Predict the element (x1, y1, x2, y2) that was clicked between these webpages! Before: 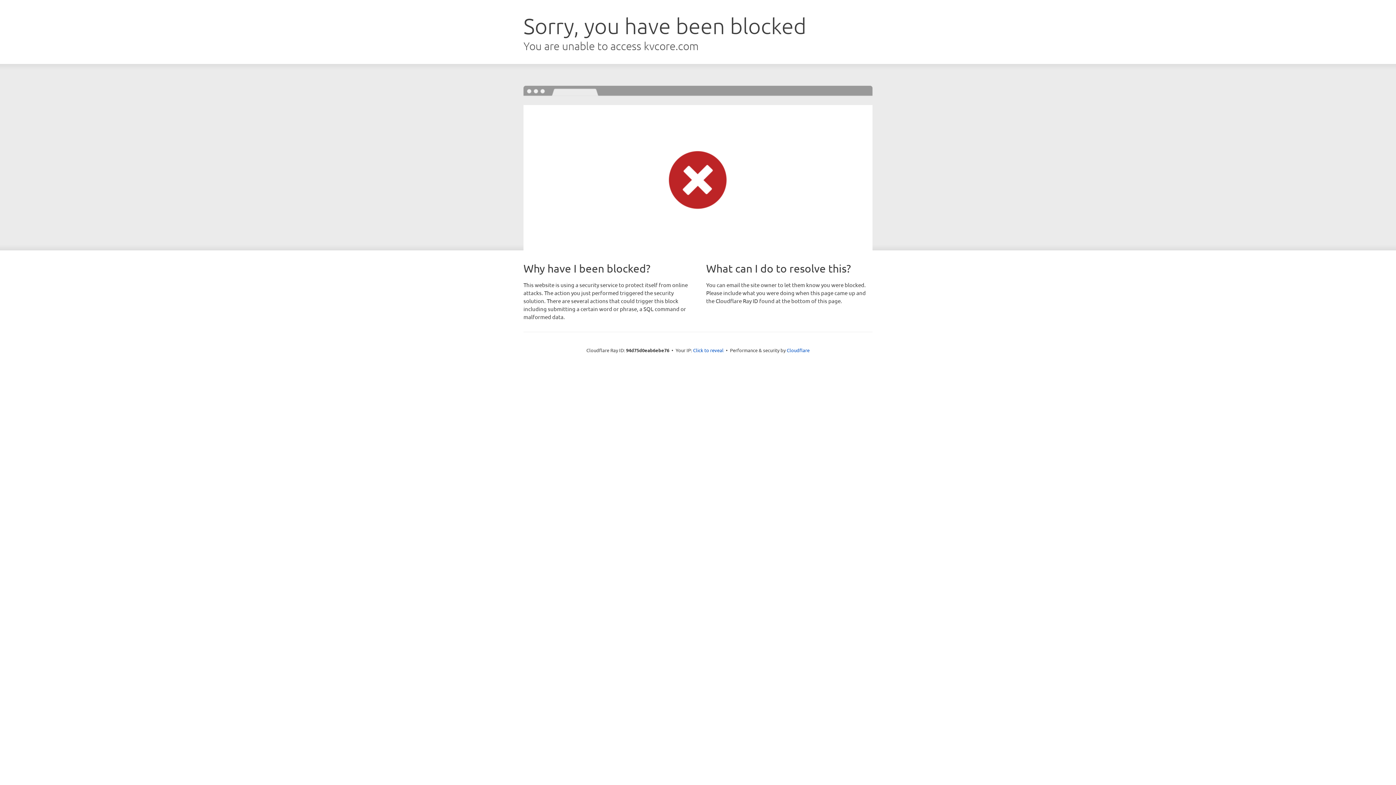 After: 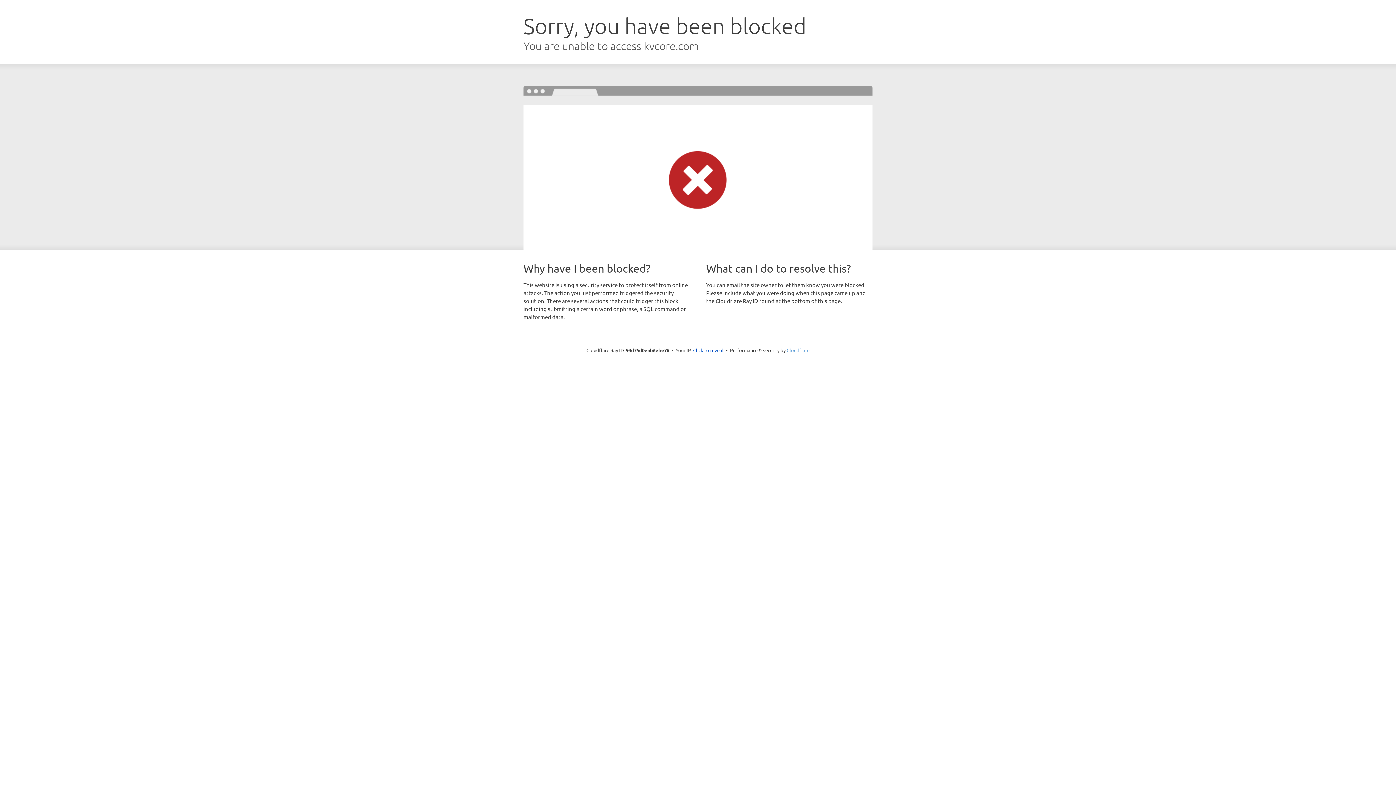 Action: bbox: (786, 347, 809, 353) label: Cloudflare